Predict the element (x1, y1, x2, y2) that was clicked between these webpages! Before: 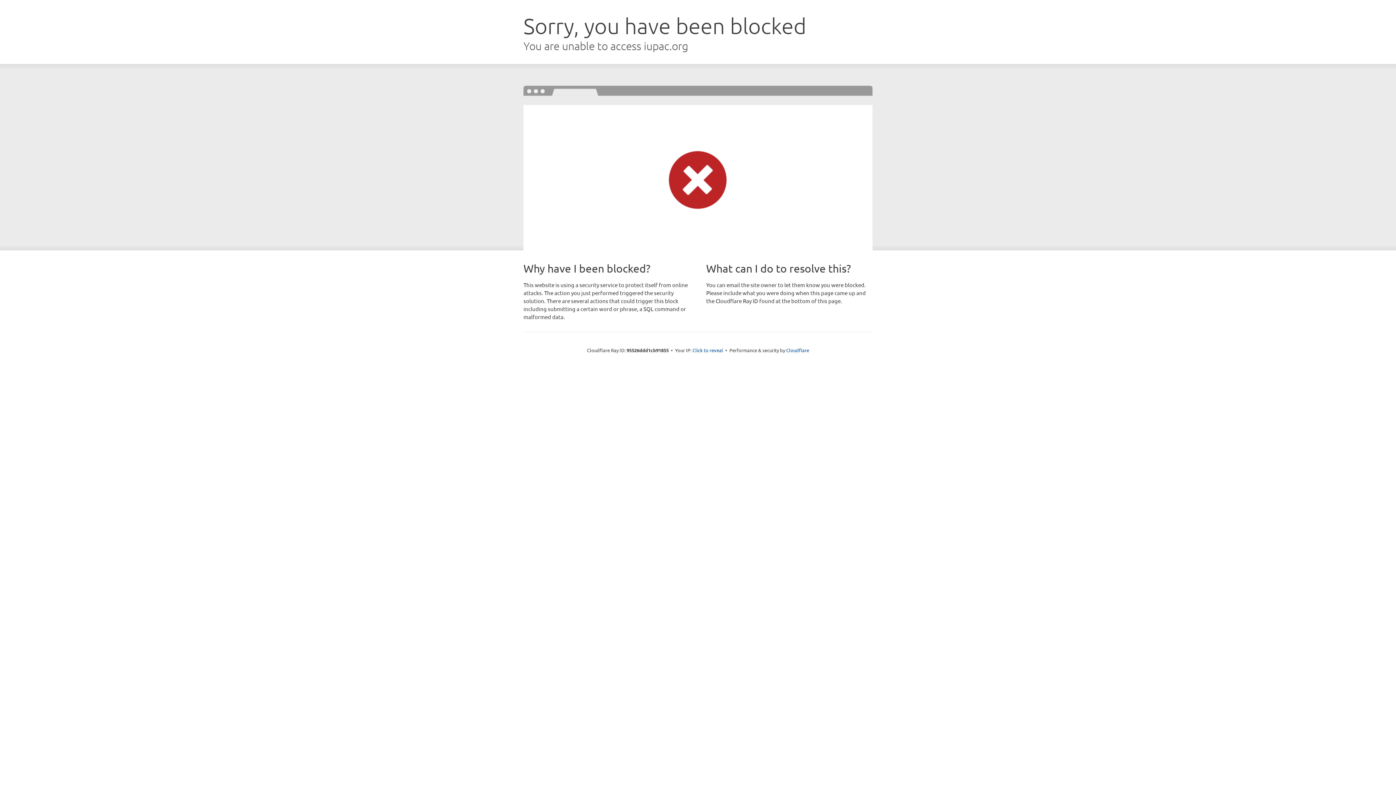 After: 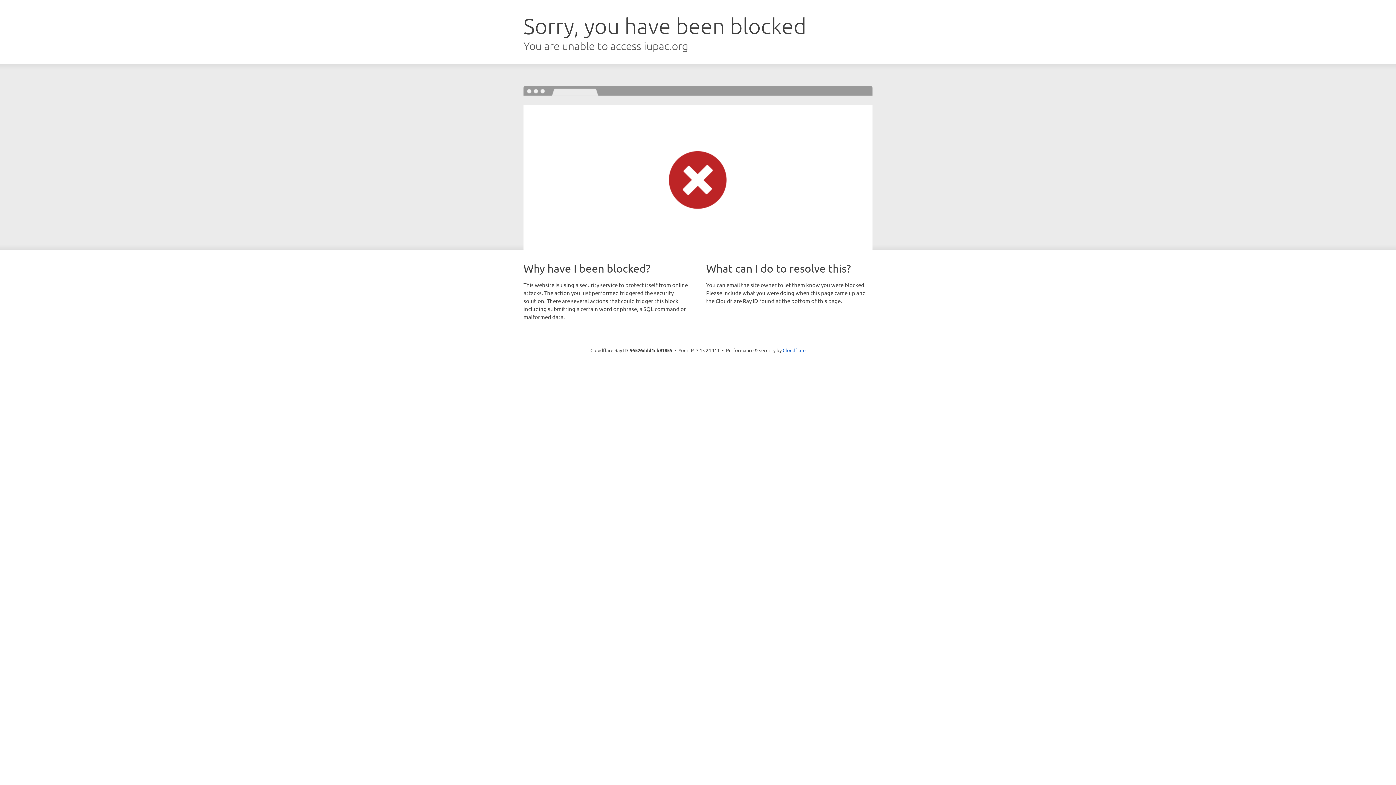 Action: label: Click to reveal bbox: (692, 346, 723, 353)